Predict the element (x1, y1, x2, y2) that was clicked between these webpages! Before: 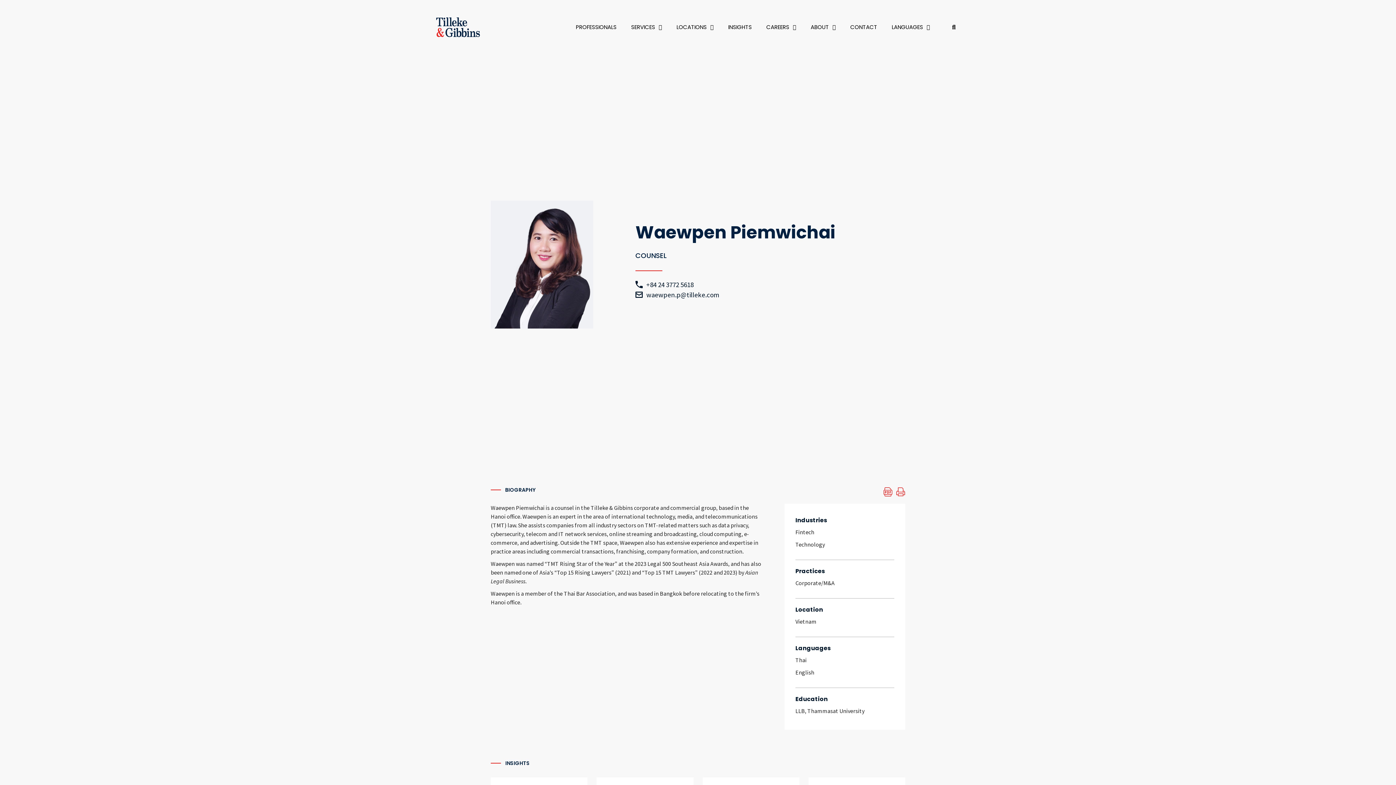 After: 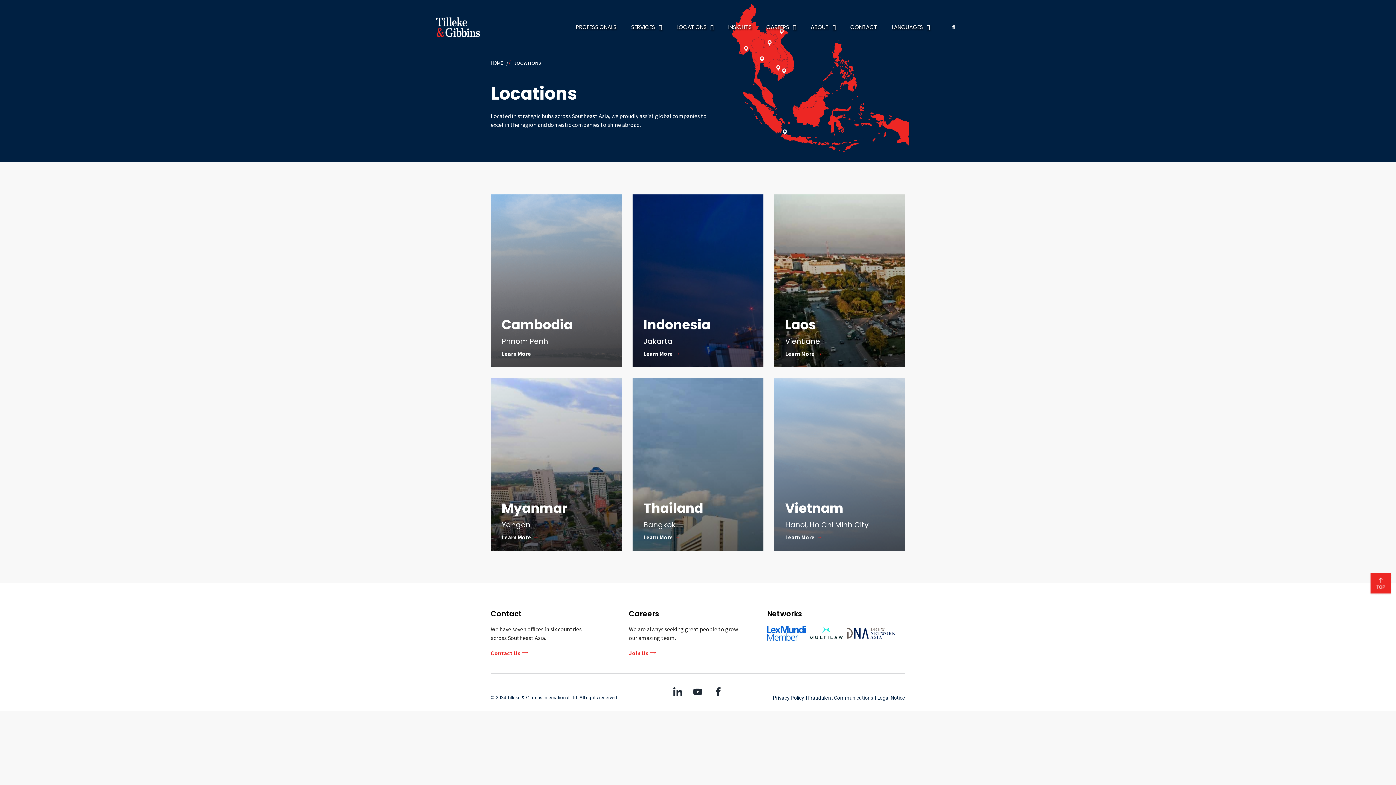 Action: bbox: (669, 19, 721, 35) label: LOCATIONS